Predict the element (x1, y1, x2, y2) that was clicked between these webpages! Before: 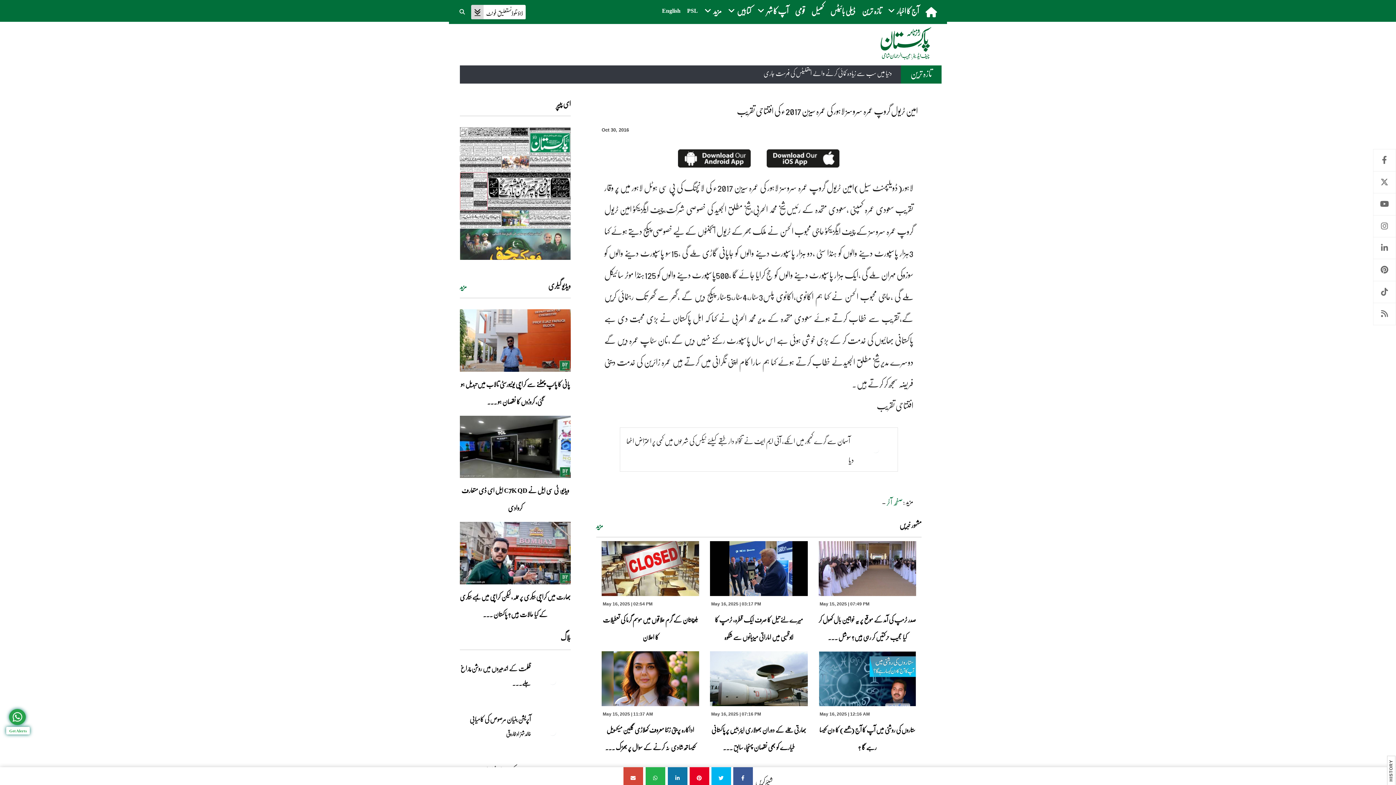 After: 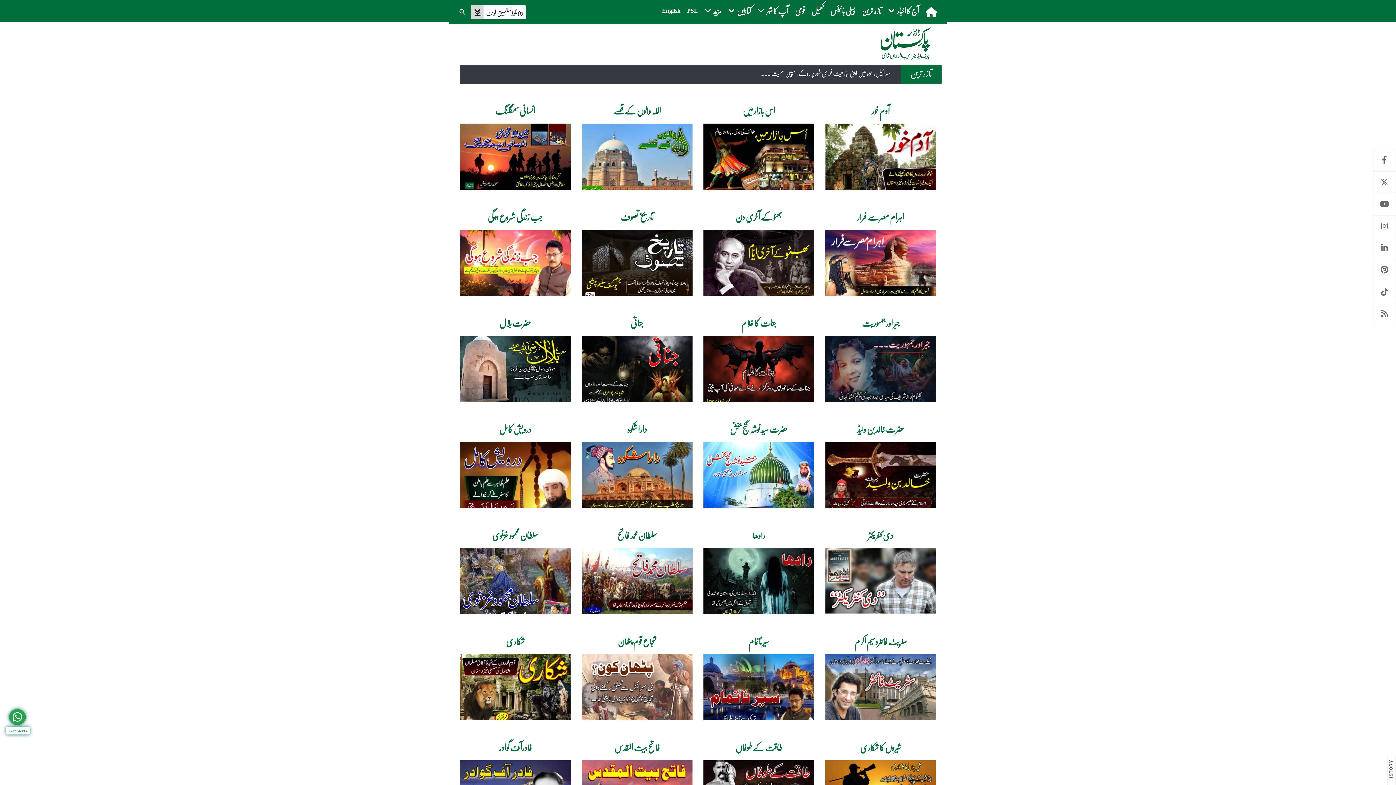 Action: bbox: (725, 0, 754, 21) label: کتابیں   